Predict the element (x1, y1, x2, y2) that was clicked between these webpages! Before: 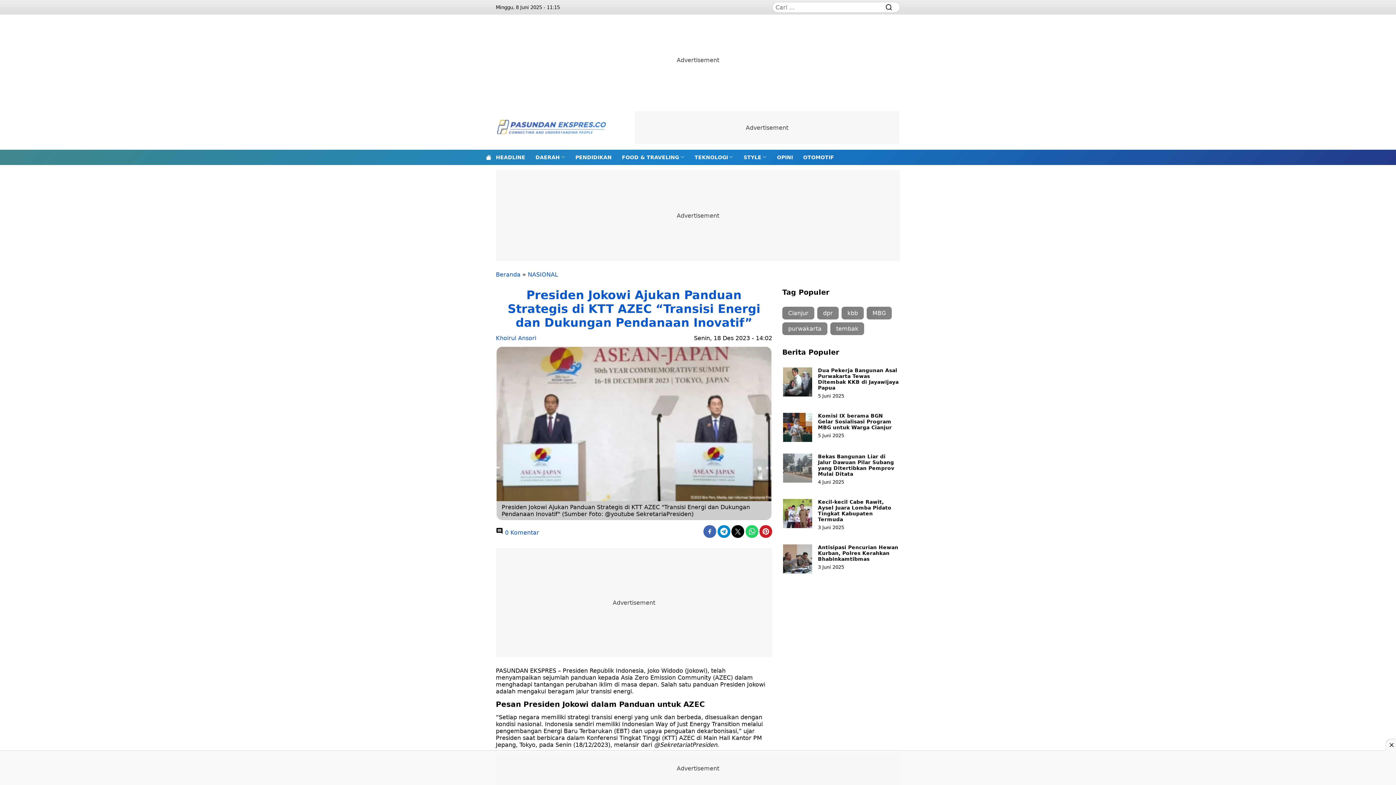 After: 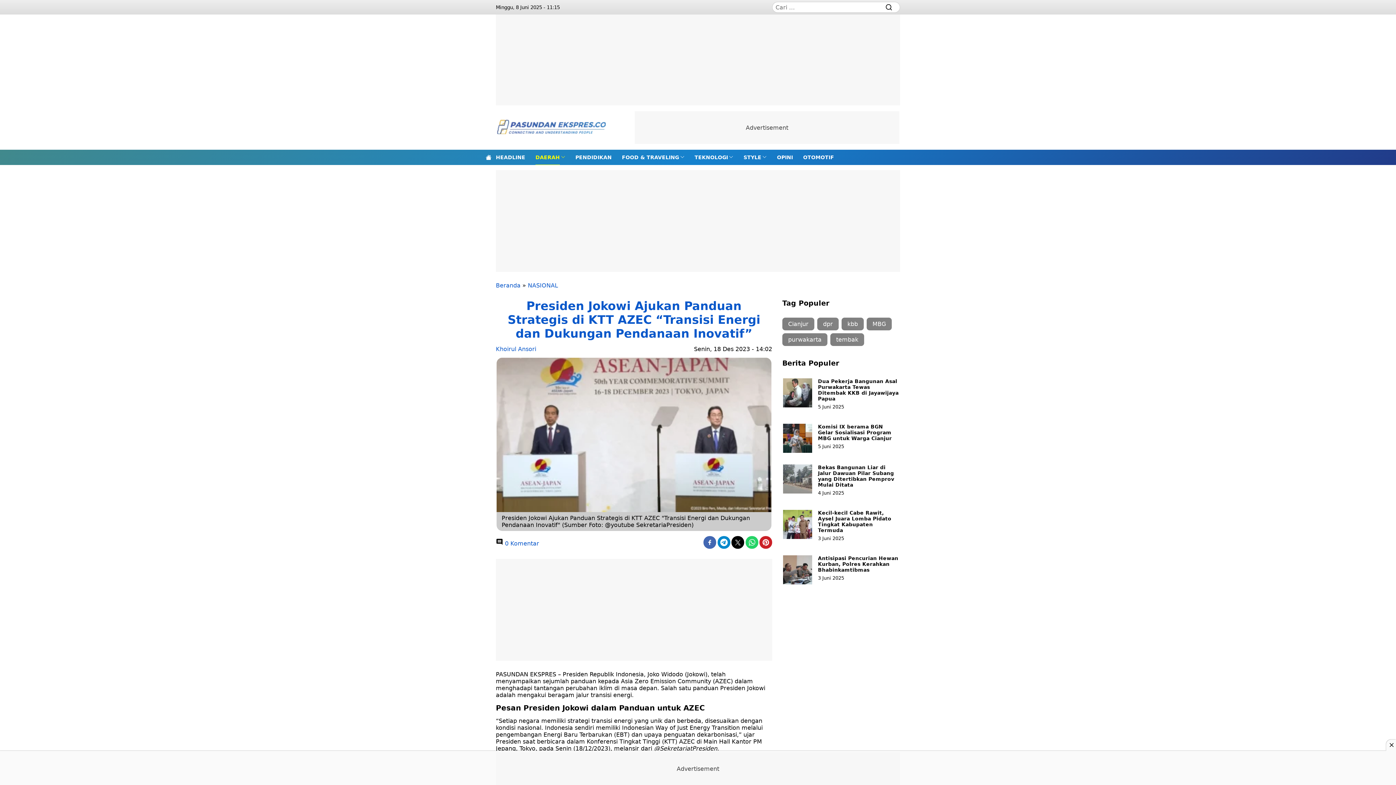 Action: bbox: (535, 149, 565, 165) label: DAERAH